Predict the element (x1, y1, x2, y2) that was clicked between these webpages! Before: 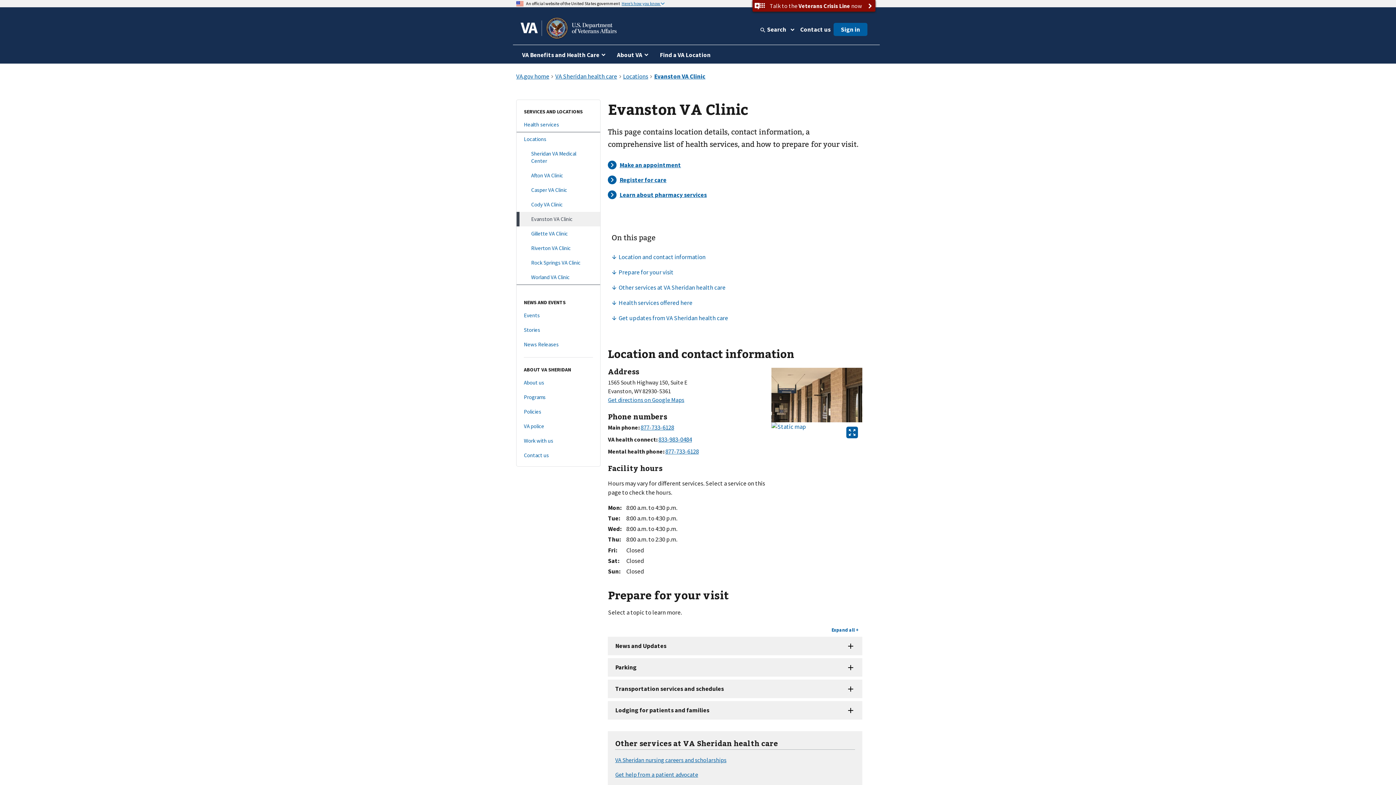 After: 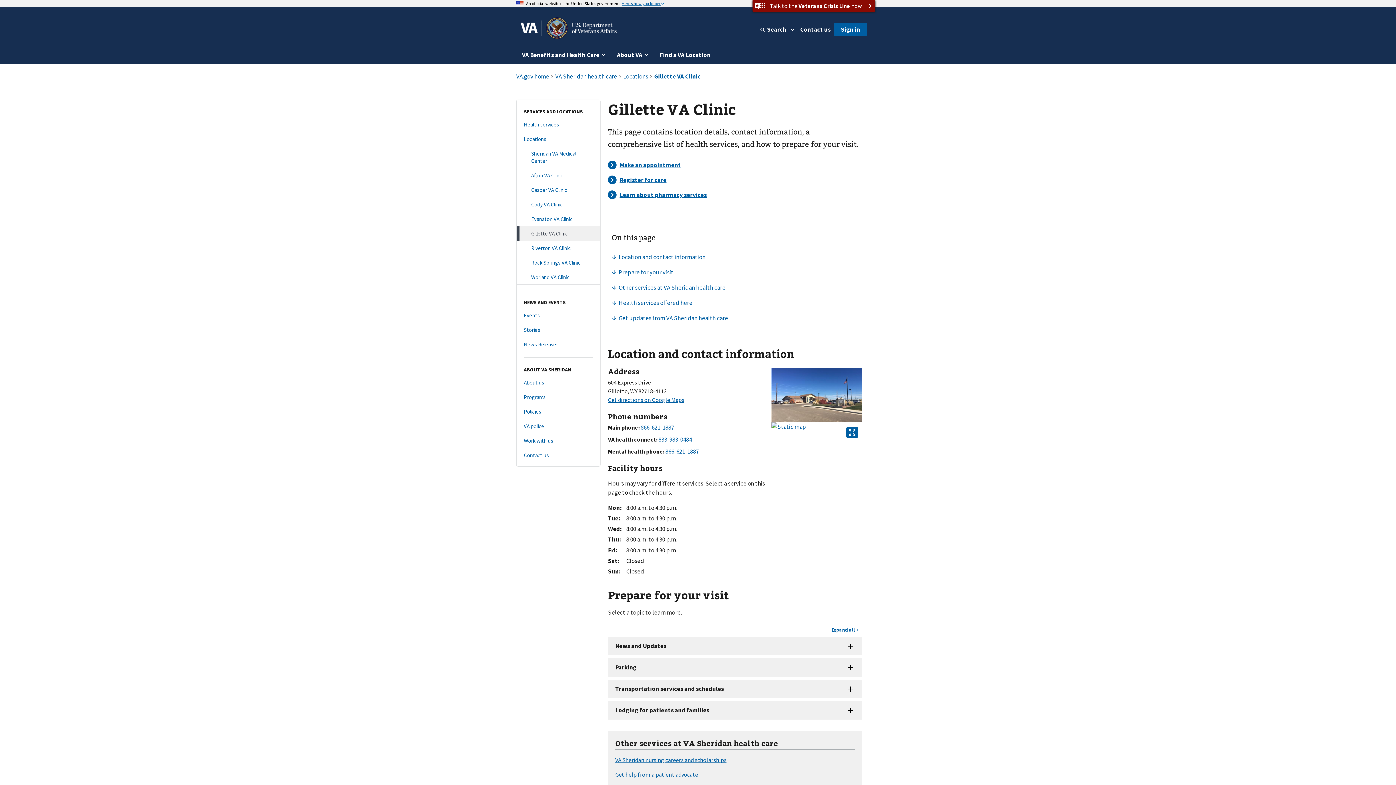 Action: bbox: (516, 226, 600, 240) label: Gillette VA Clinic